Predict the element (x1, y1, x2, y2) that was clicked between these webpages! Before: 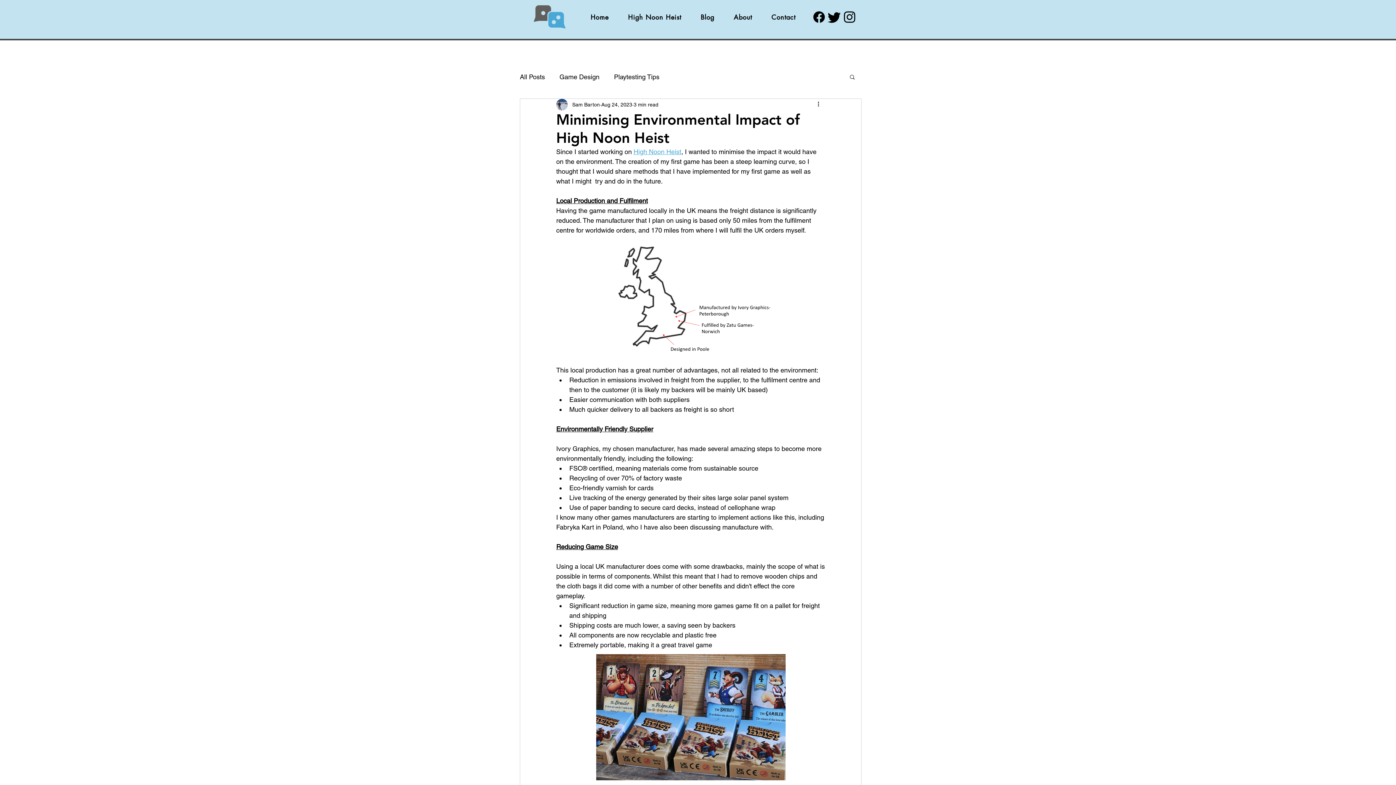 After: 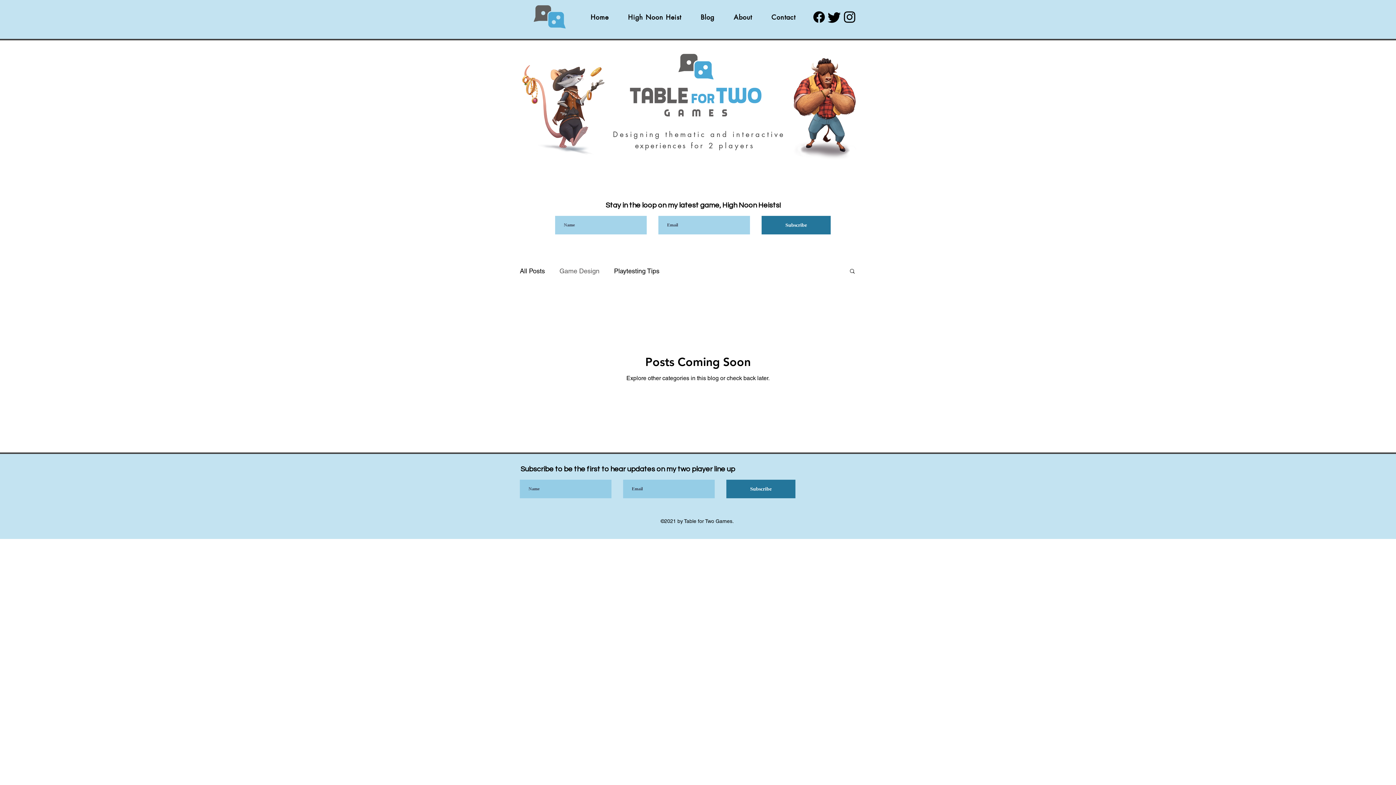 Action: bbox: (559, 71, 599, 82) label: Game Design